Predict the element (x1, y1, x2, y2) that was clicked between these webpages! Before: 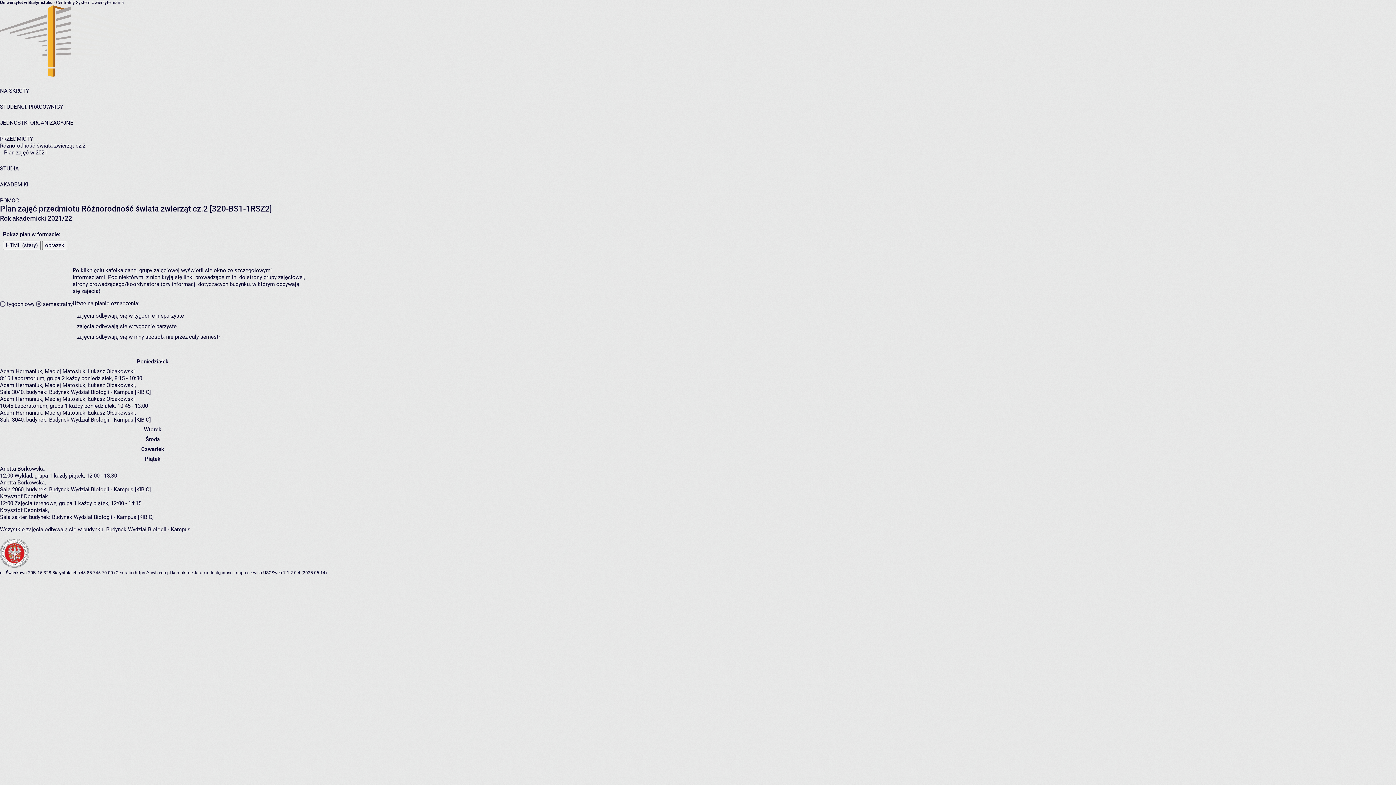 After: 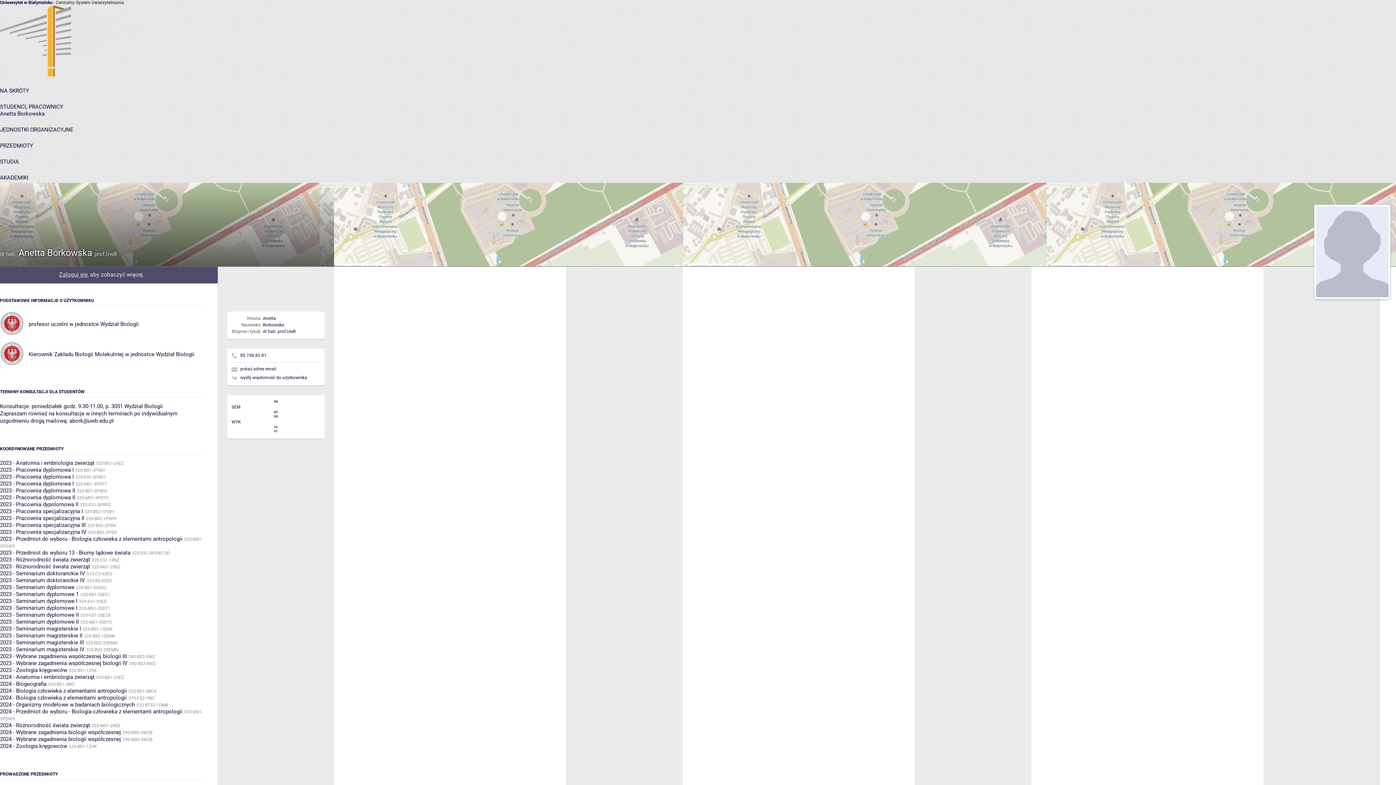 Action: bbox: (0, 479, 44, 486) label: Anetta Borkowska